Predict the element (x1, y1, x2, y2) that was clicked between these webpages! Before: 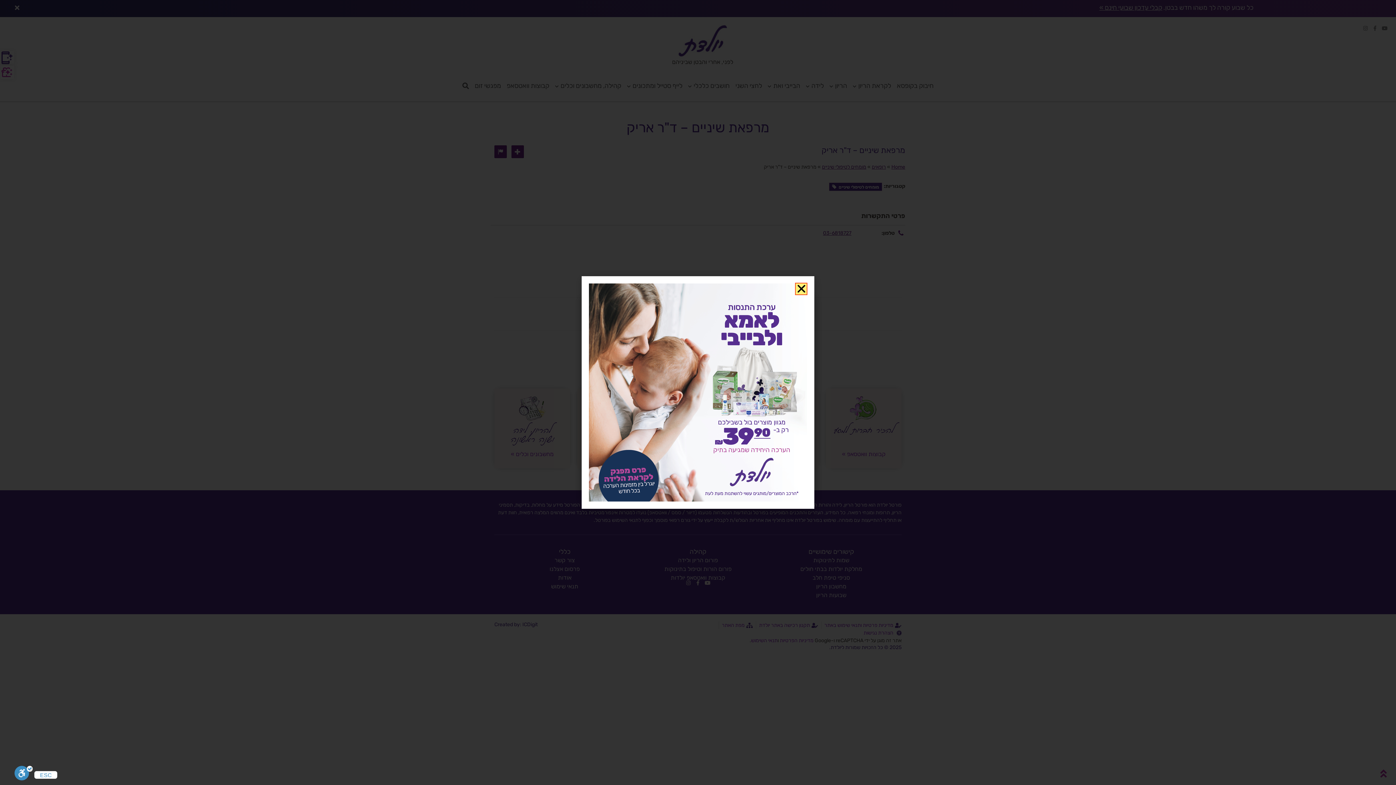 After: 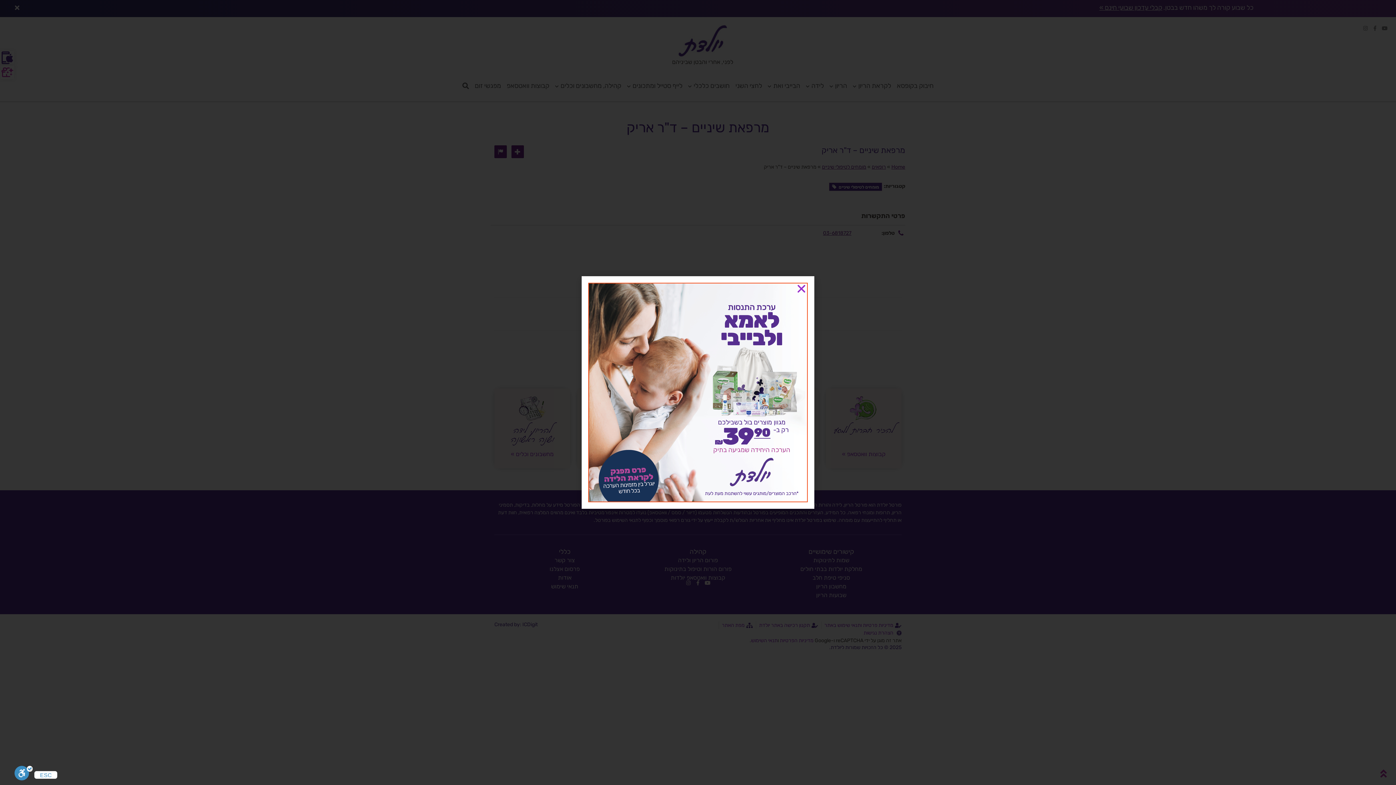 Action: bbox: (589, 283, 807, 501)